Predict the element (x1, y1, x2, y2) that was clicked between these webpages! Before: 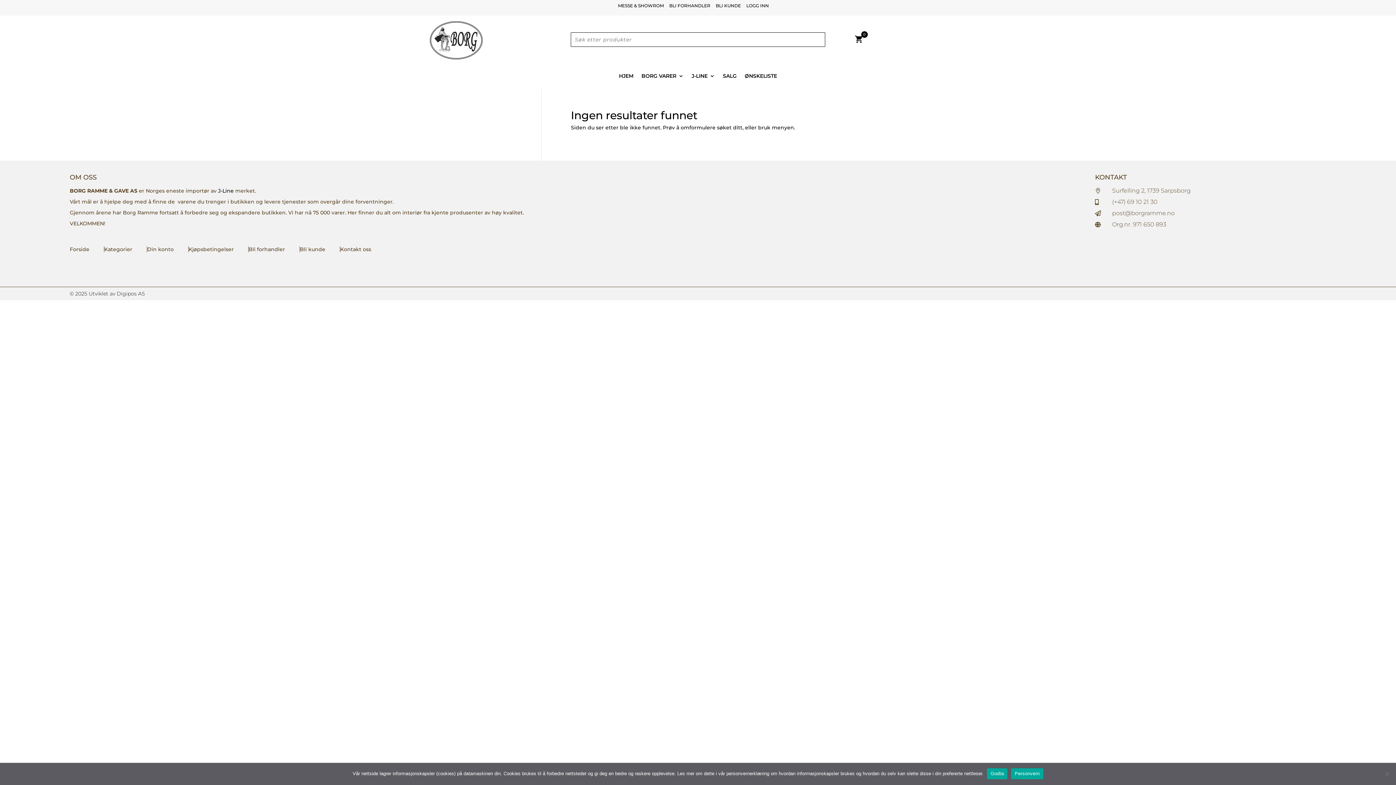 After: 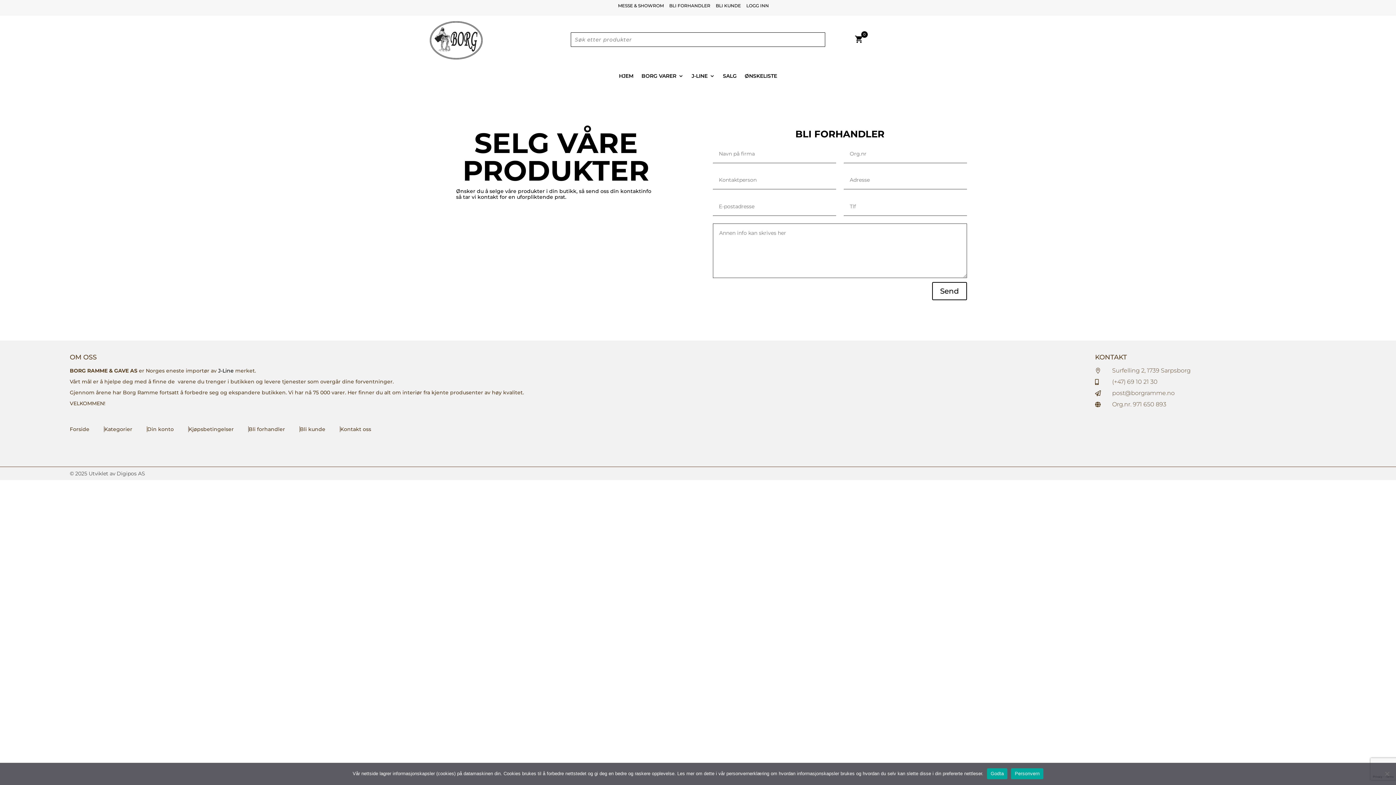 Action: label: BLI FORHANDLER bbox: (669, 2, 710, 8)